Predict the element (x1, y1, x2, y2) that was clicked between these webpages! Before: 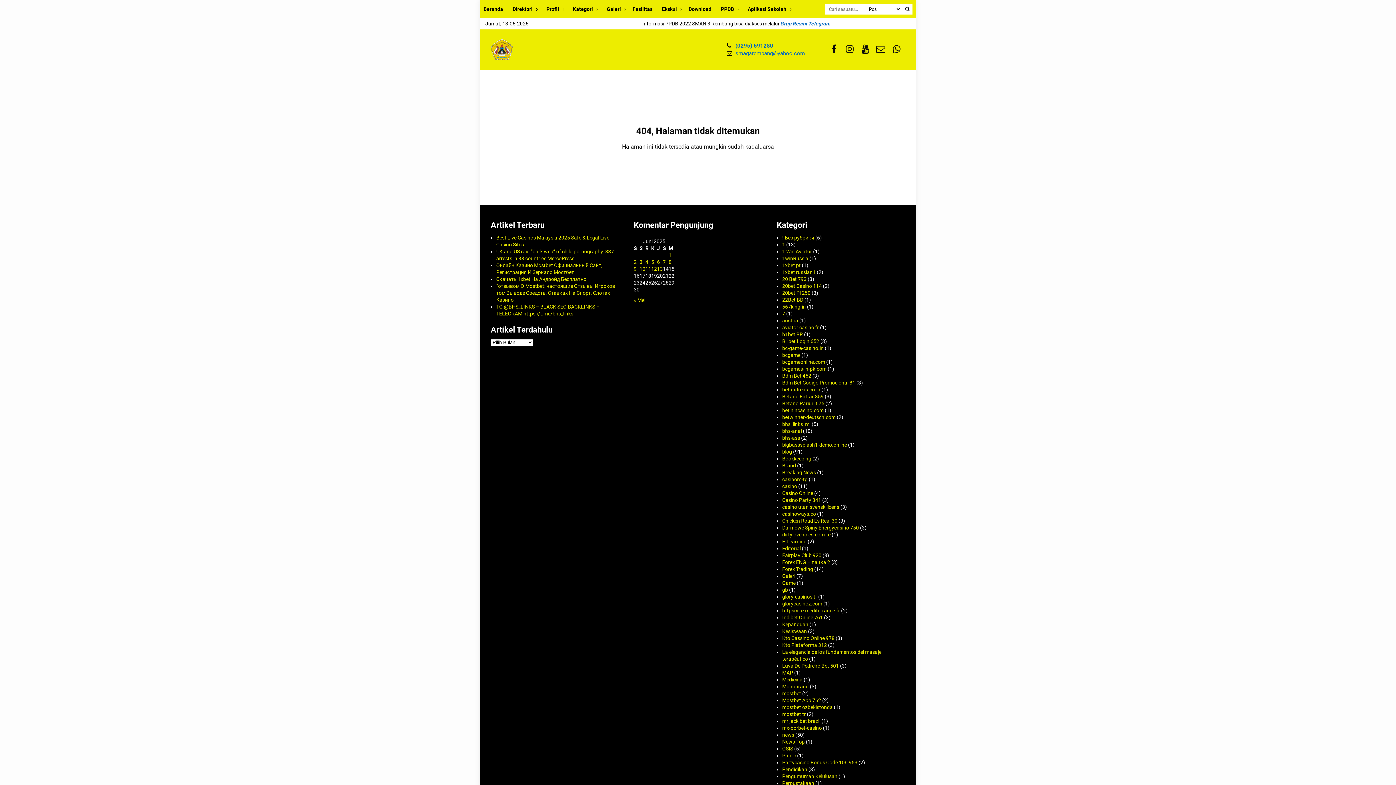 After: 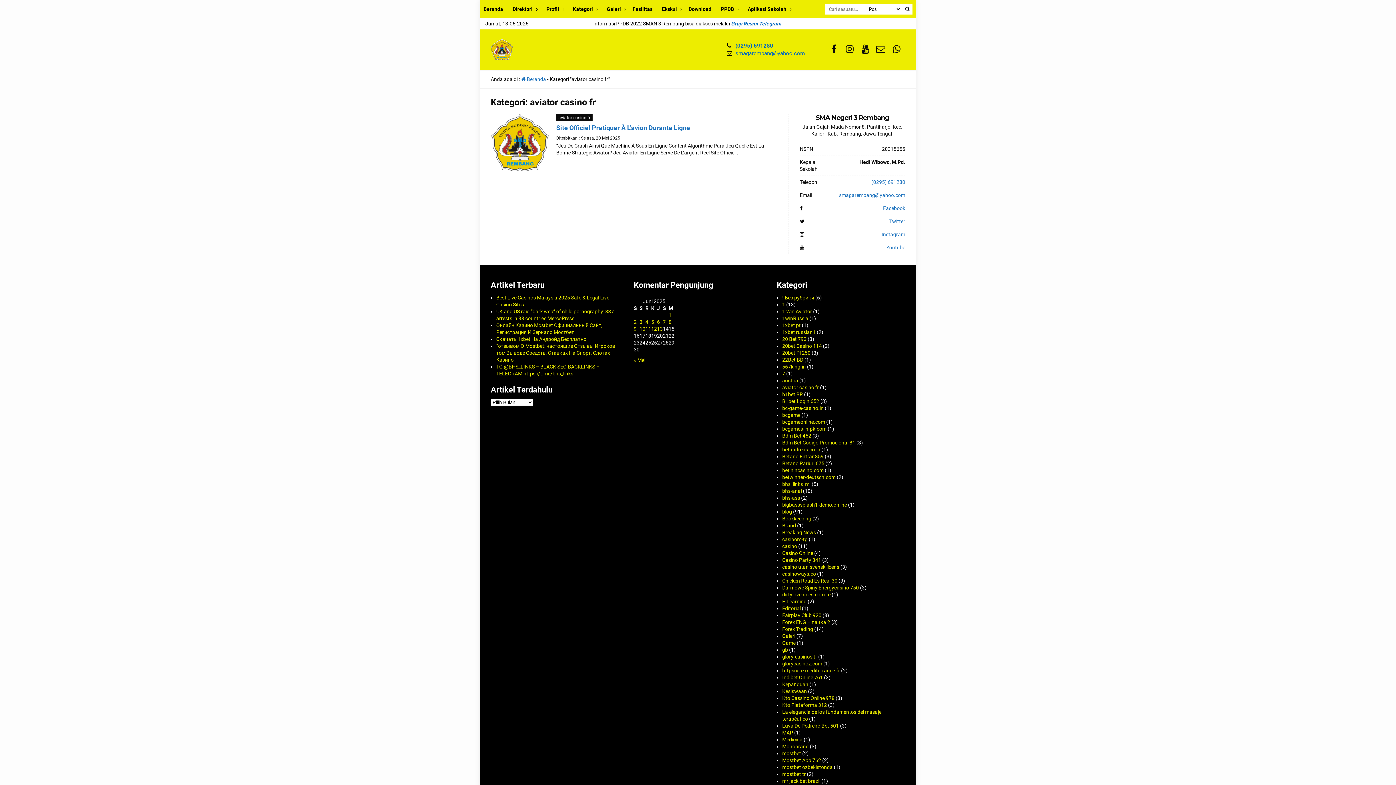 Action: label: aviator casino fr bbox: (782, 324, 819, 330)